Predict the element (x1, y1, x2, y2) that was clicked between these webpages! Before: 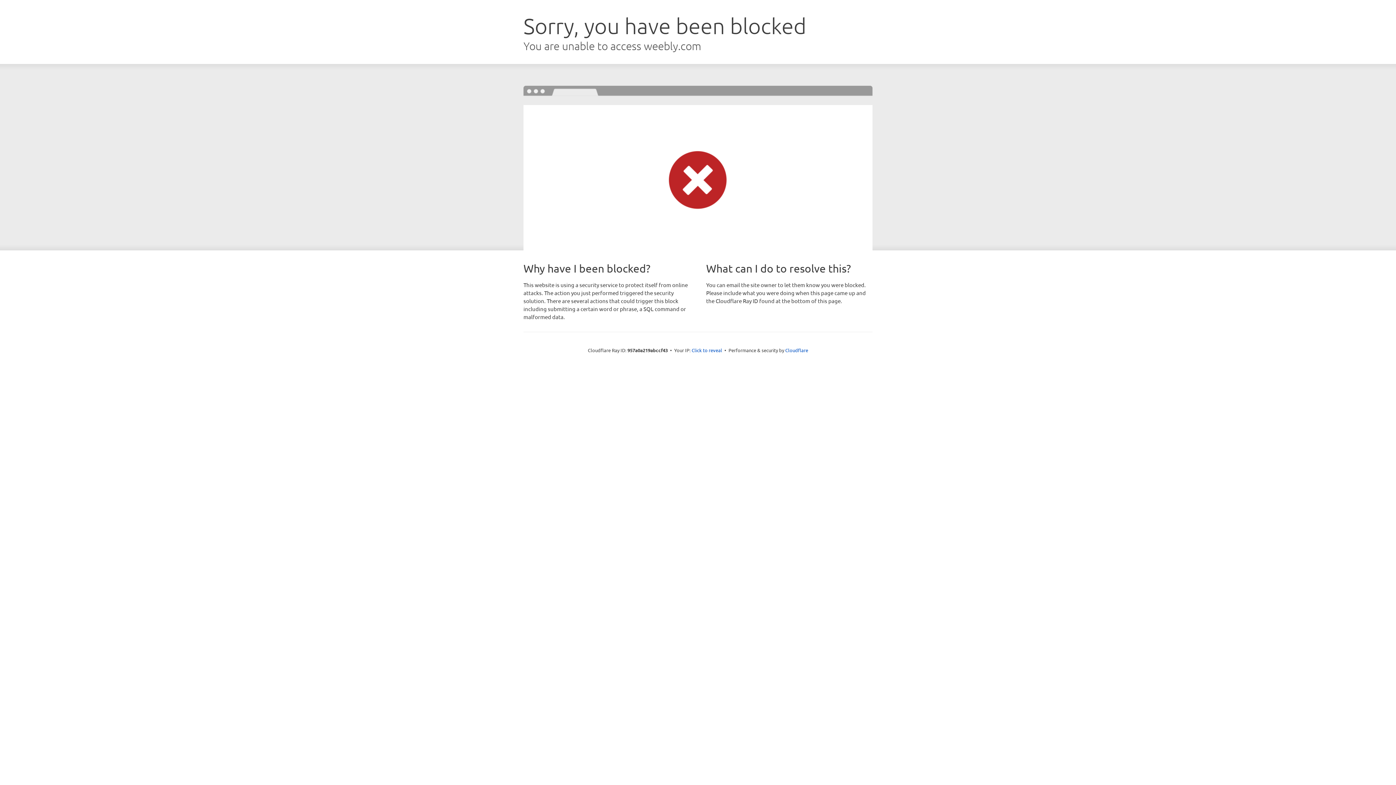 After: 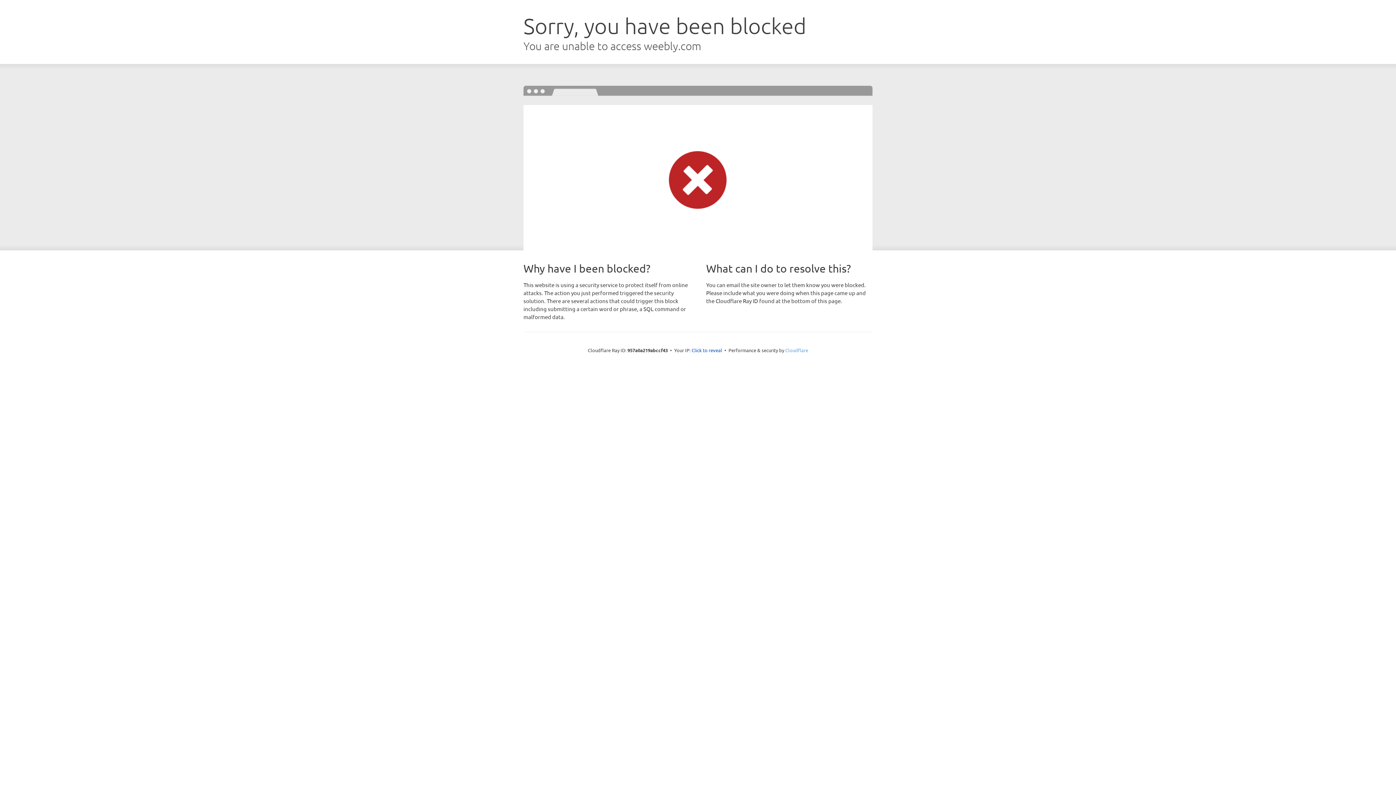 Action: bbox: (785, 347, 808, 353) label: Cloudflare